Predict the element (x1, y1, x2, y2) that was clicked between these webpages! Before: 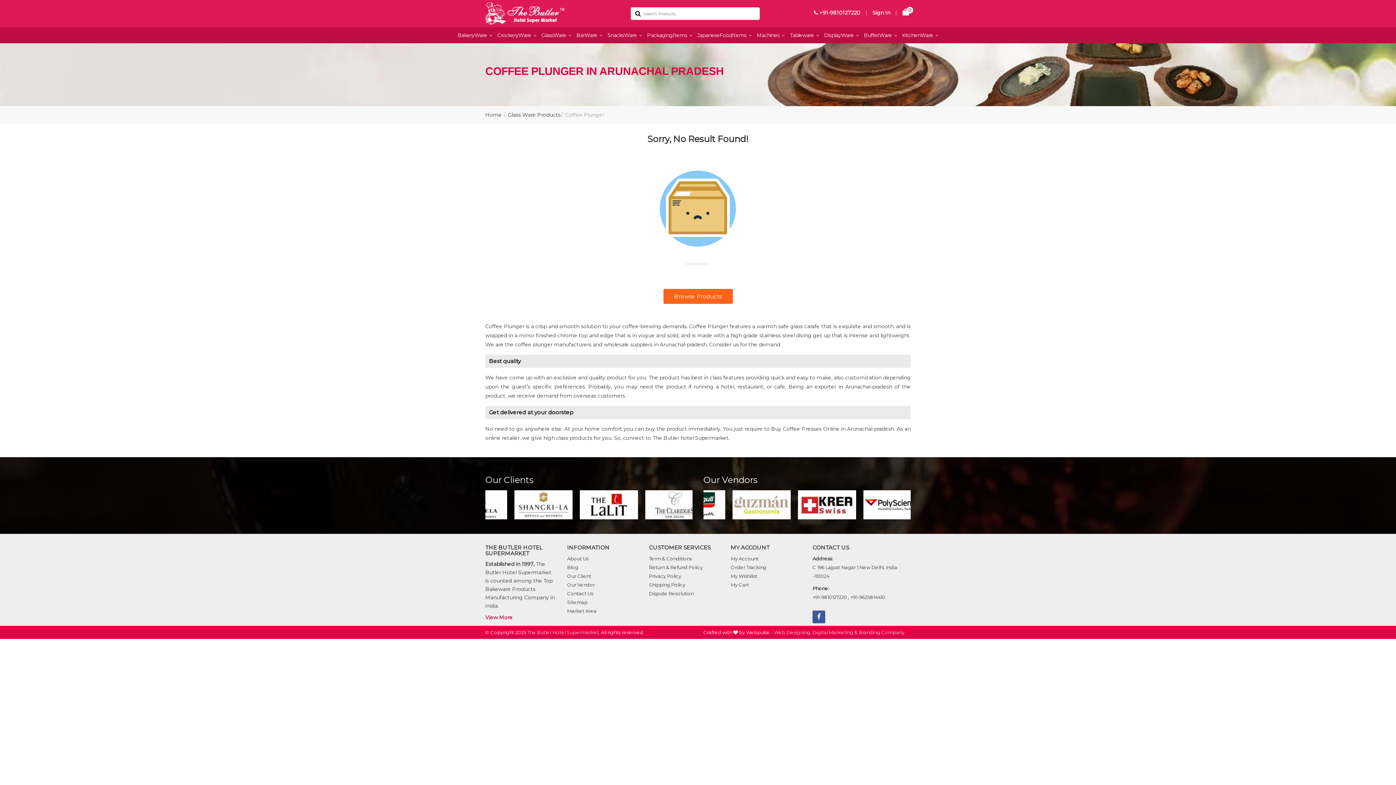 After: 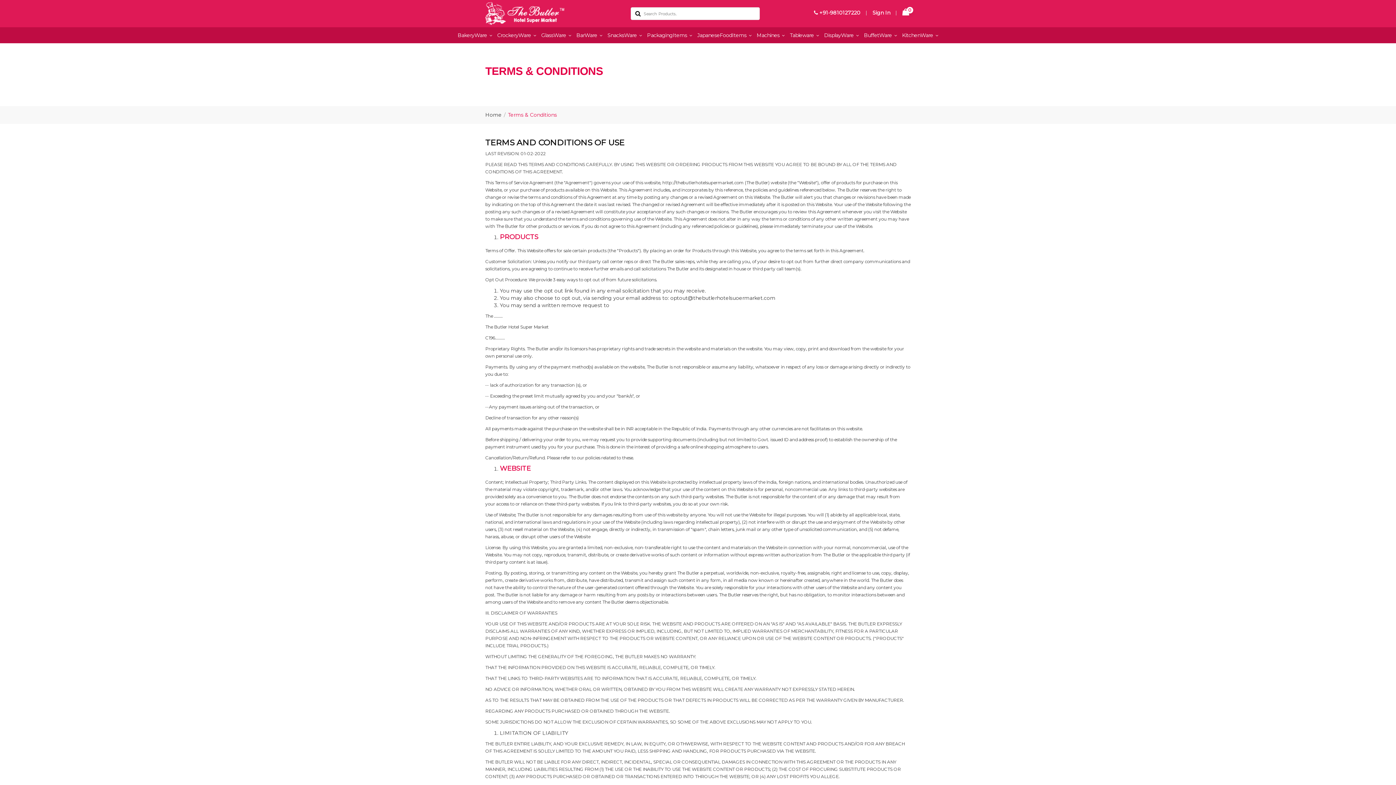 Action: label: Term & Conditions bbox: (649, 554, 720, 563)